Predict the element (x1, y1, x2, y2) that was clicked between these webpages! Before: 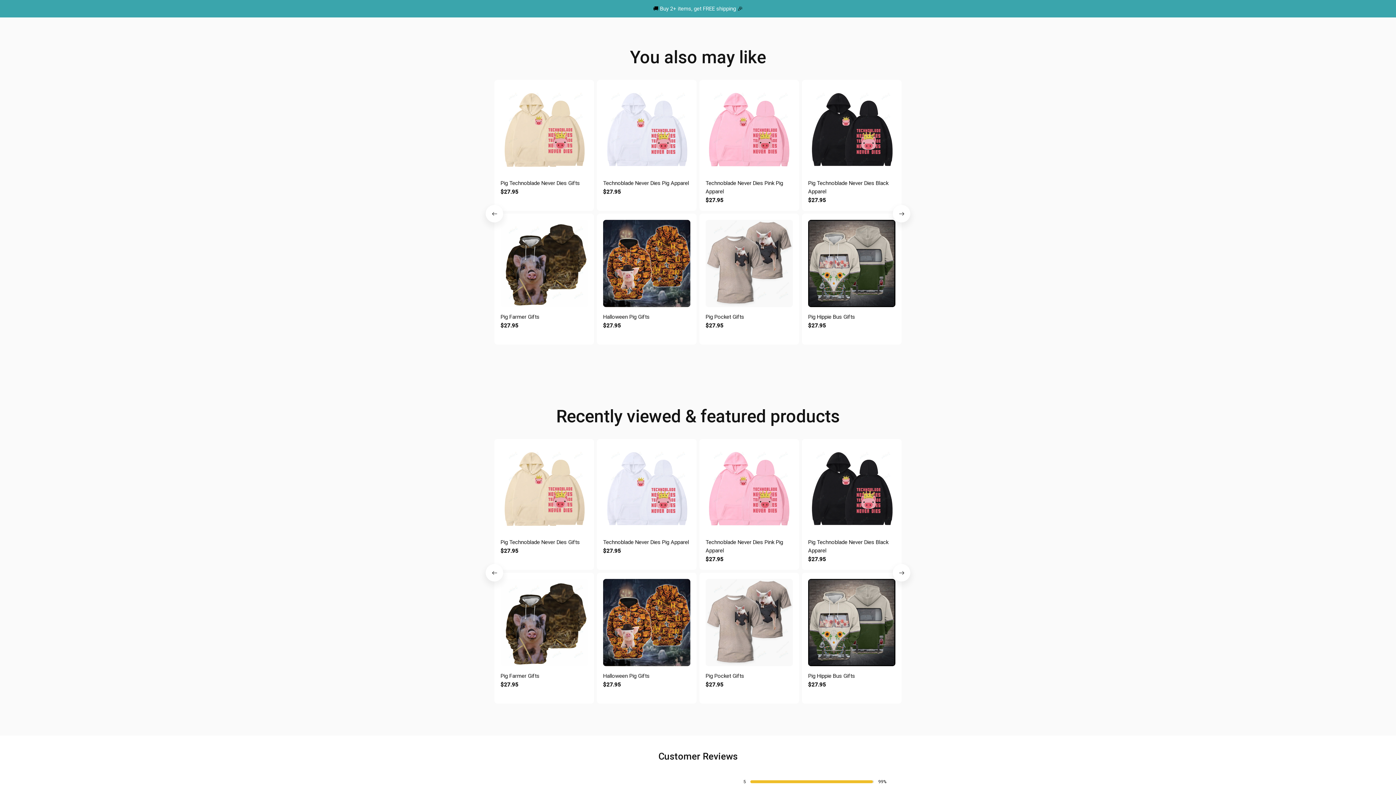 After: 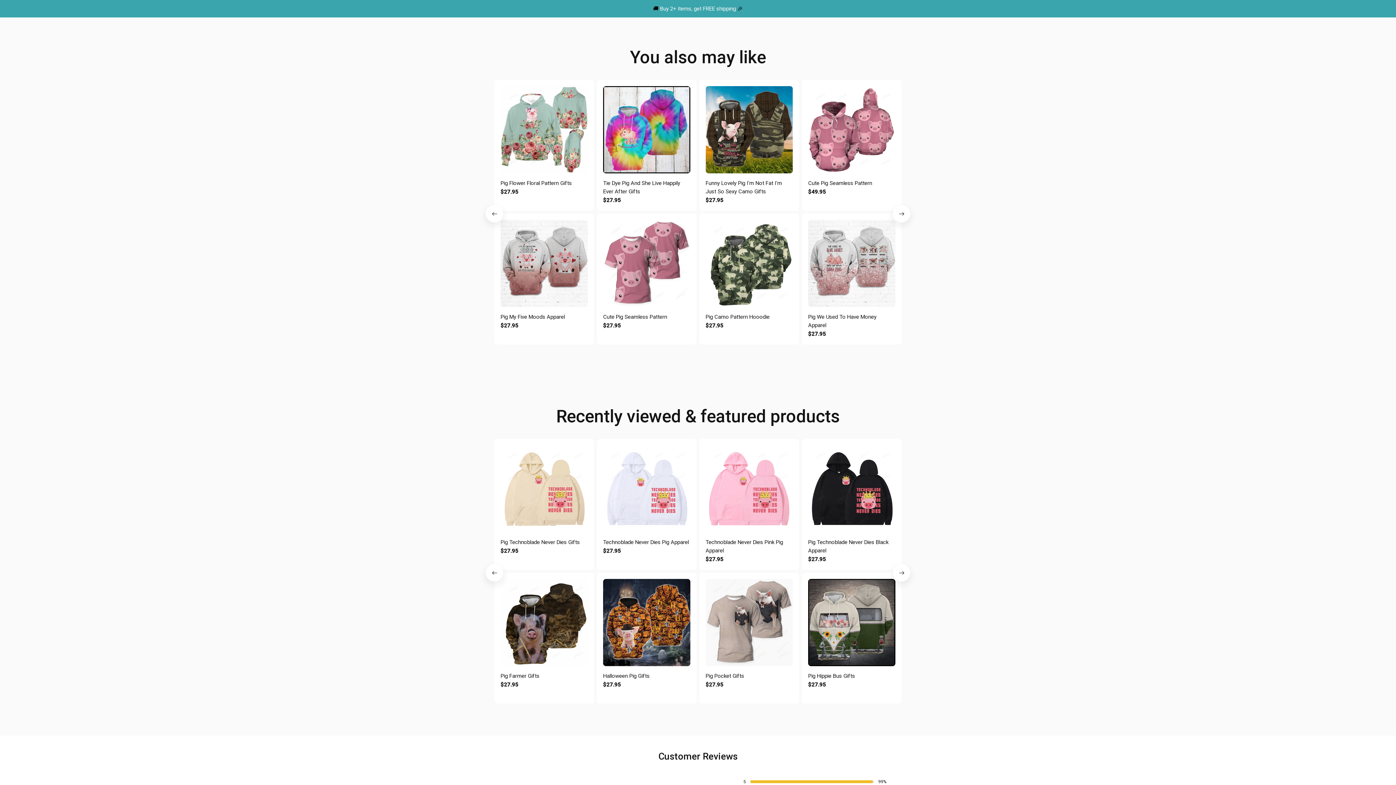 Action: bbox: (485, 71, 503, 88)